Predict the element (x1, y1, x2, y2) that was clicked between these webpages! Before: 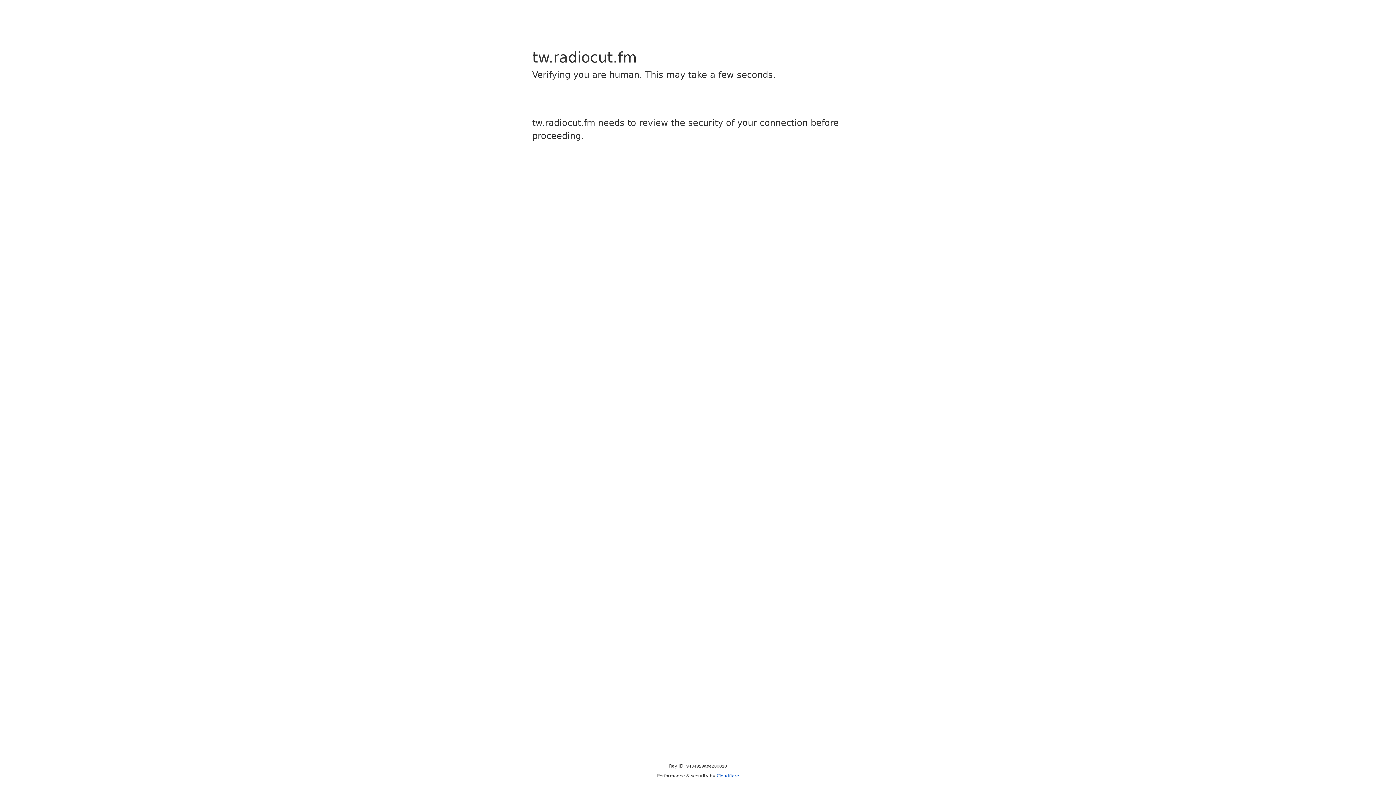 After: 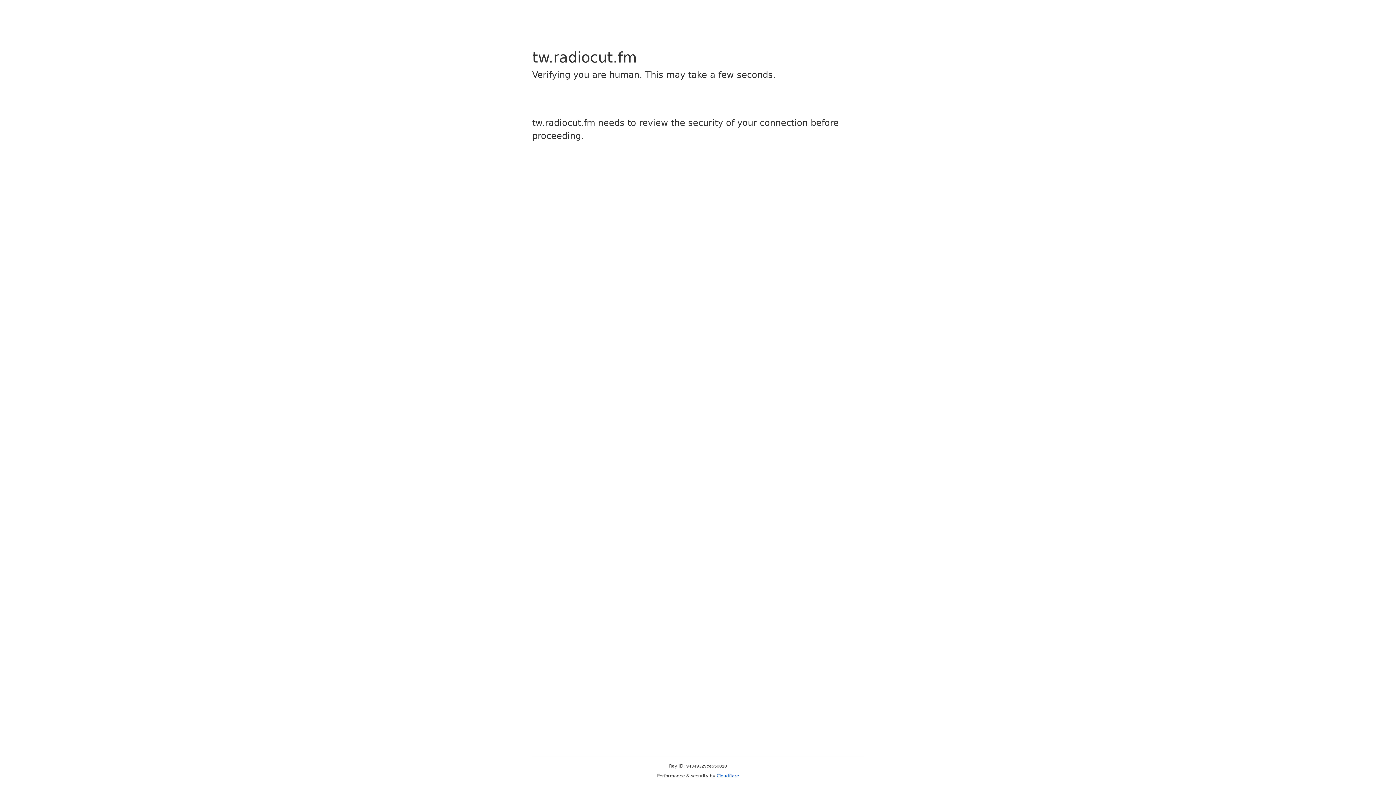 Action: label: Cloudflare bbox: (716, 773, 739, 778)